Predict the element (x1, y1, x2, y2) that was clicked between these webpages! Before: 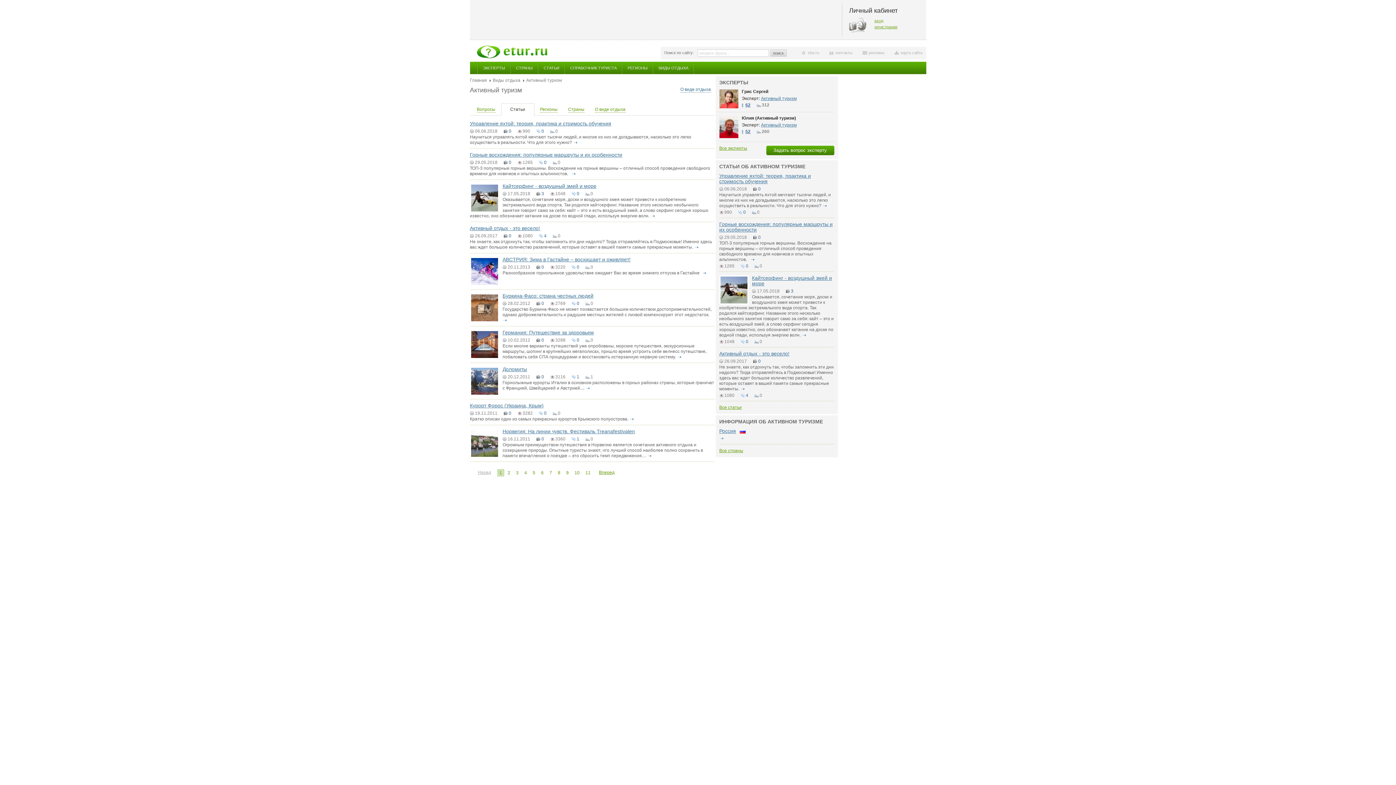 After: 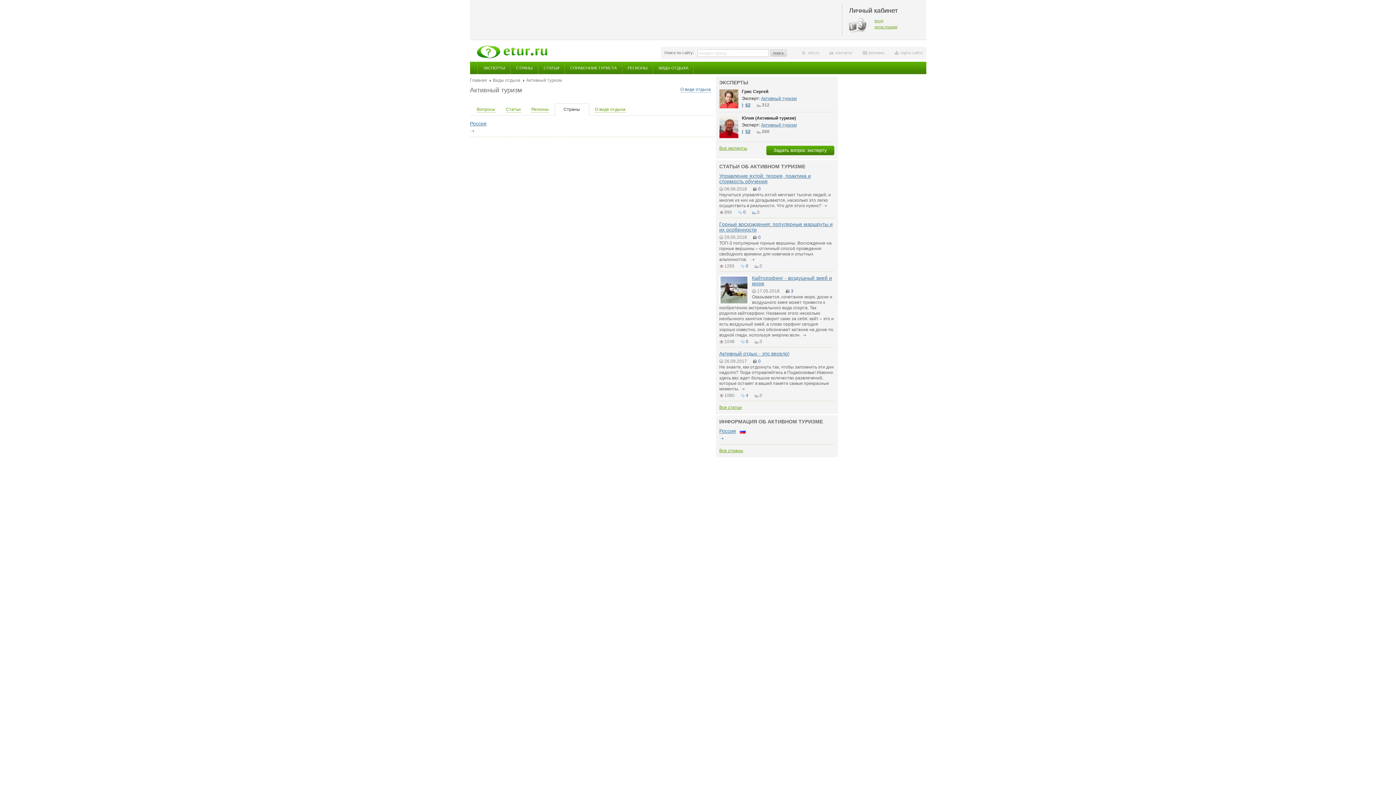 Action: bbox: (563, 103, 588, 115) label: Страны